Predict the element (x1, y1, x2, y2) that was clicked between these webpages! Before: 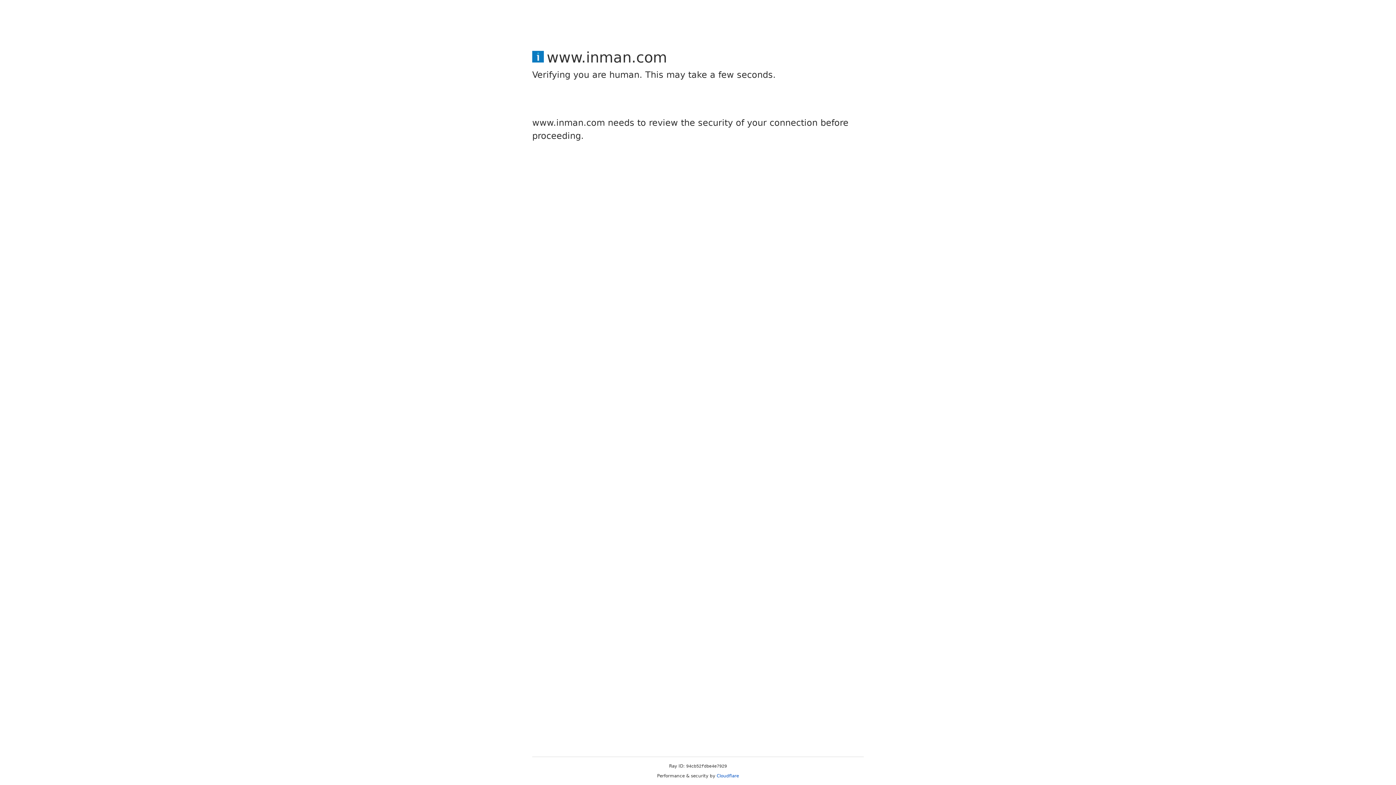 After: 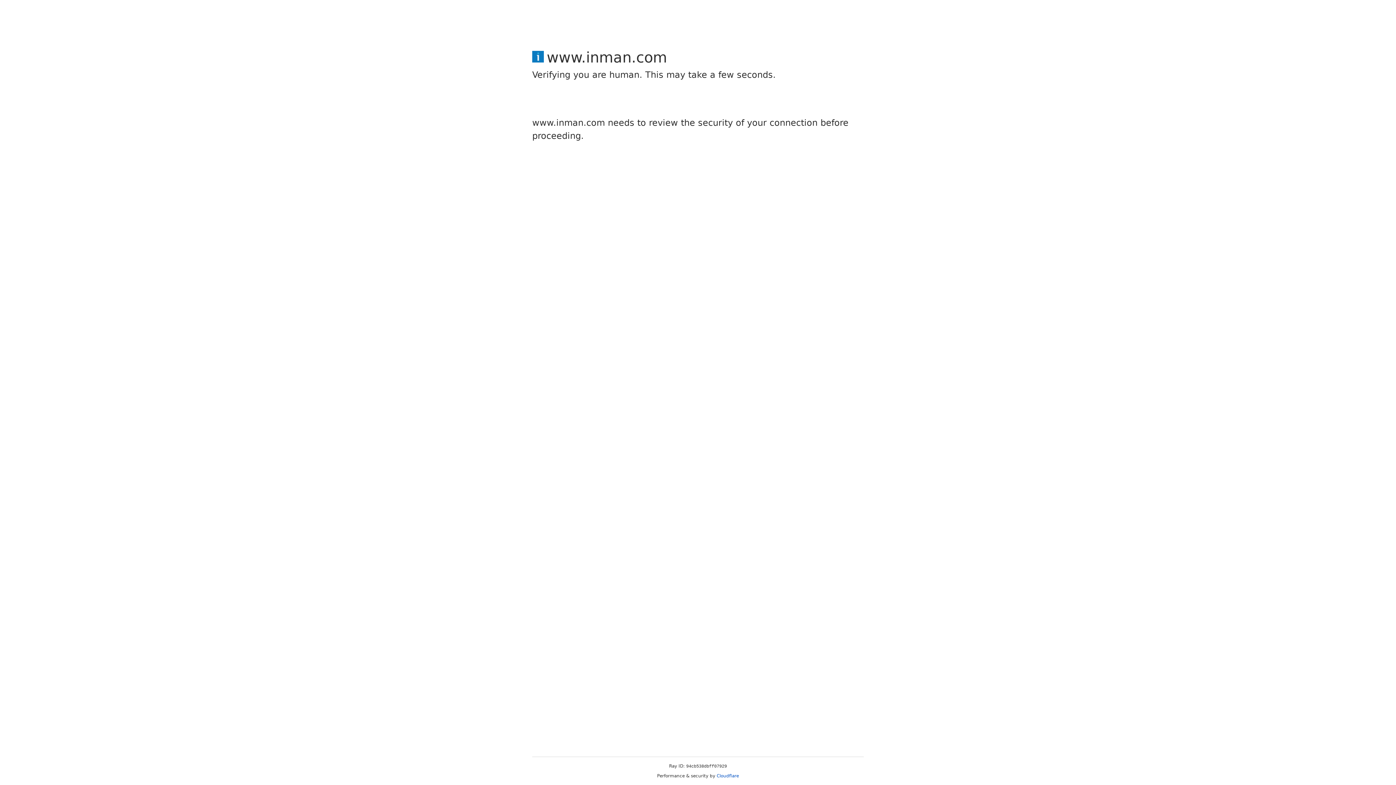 Action: label: Cloudflare bbox: (716, 773, 739, 778)